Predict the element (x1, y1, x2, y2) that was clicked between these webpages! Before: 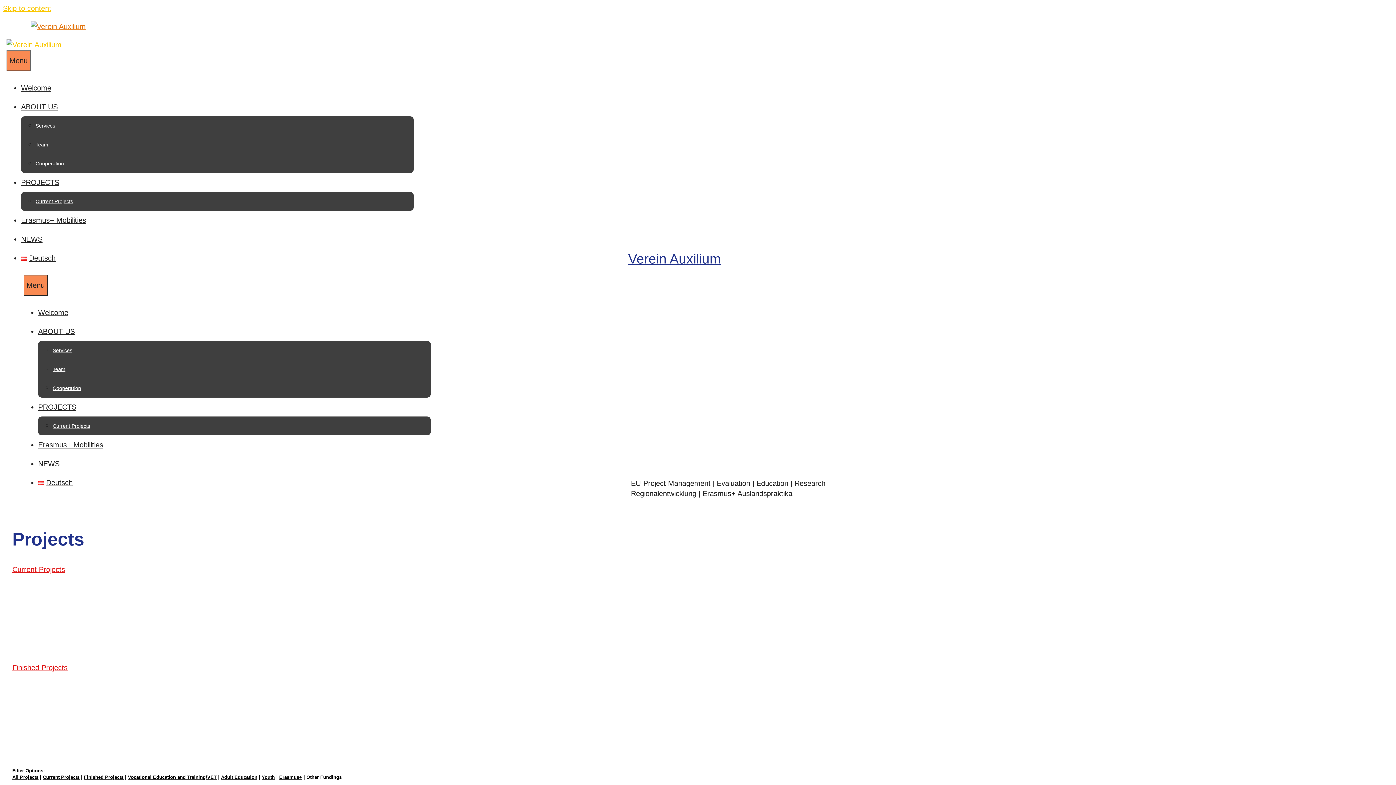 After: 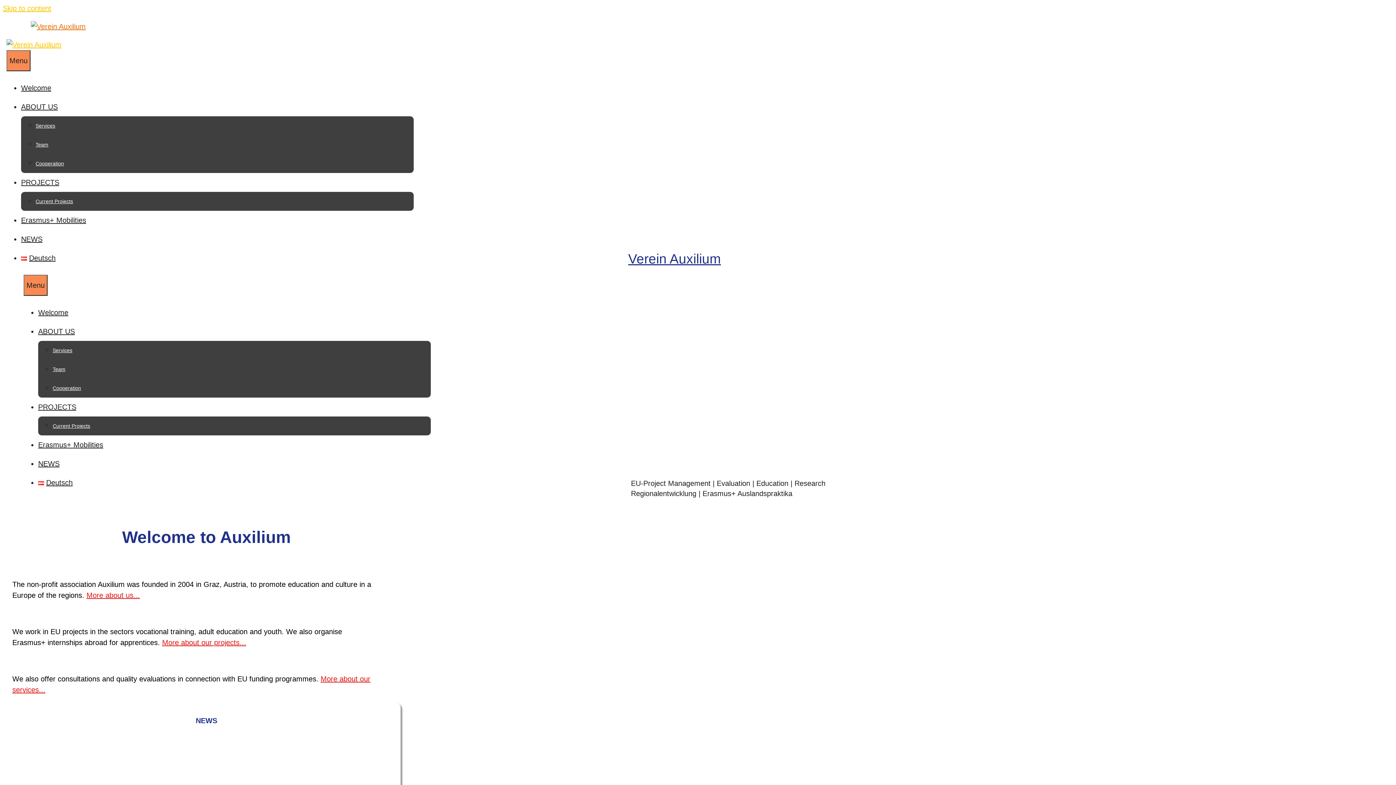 Action: label: Verein Auxilium bbox: (628, 251, 721, 266)